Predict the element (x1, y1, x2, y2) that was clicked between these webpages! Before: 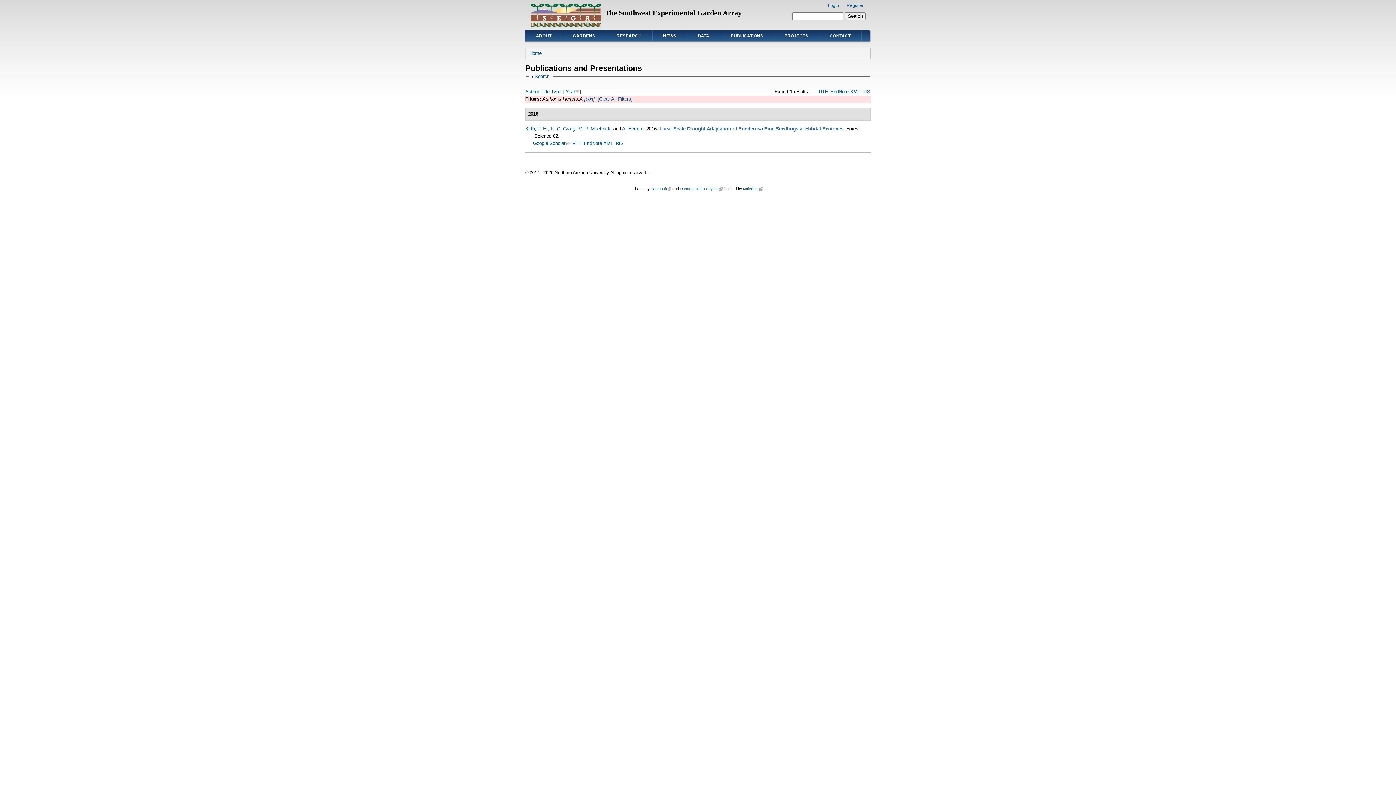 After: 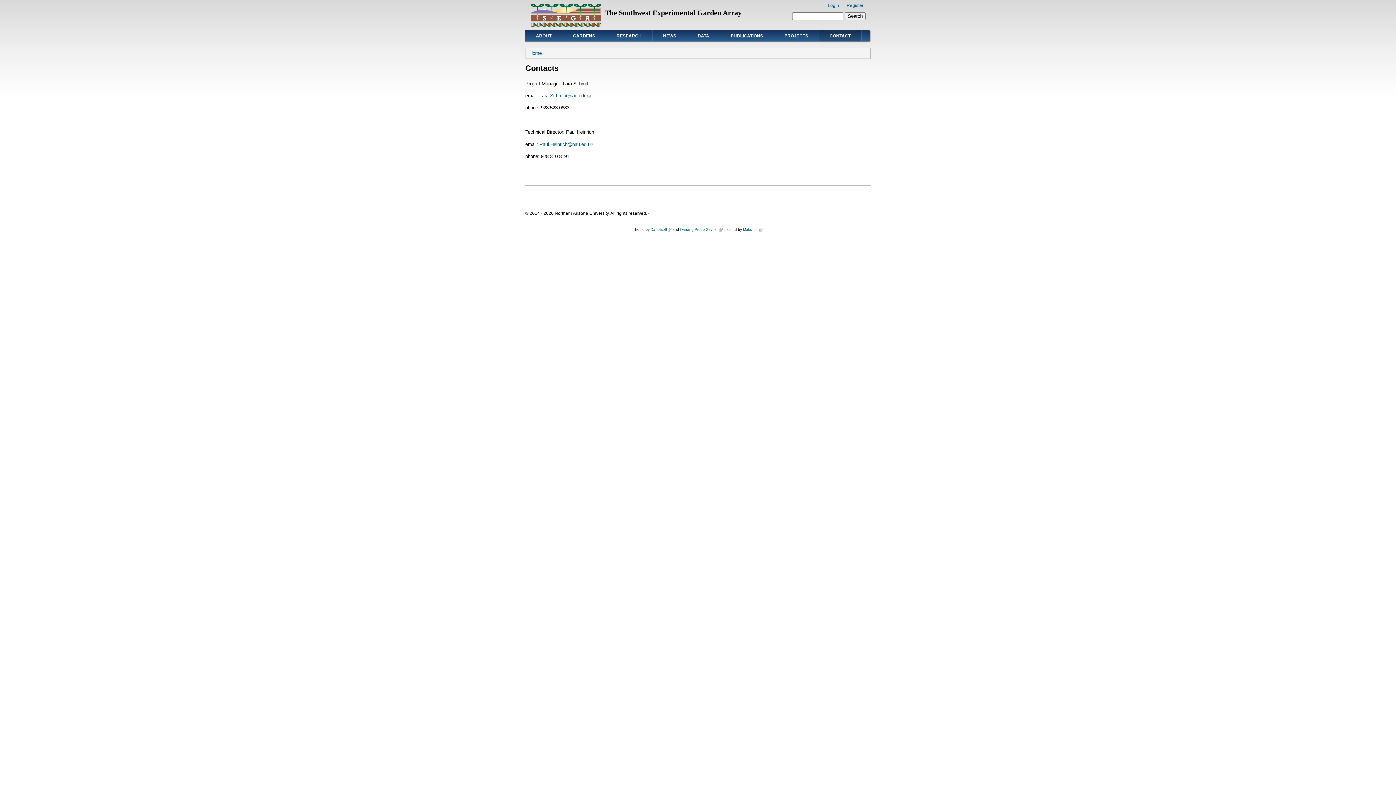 Action: label: CONTACT bbox: (819, 29, 861, 41)